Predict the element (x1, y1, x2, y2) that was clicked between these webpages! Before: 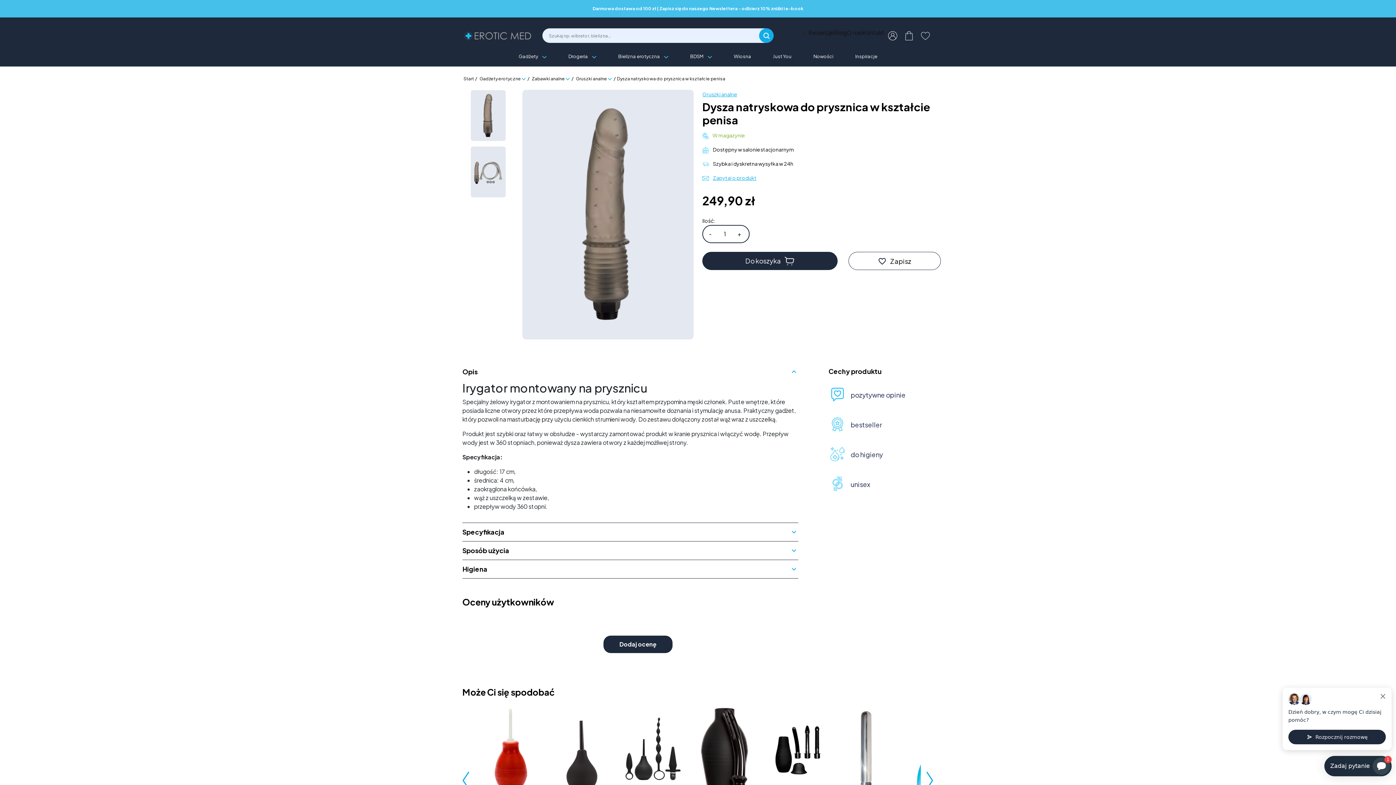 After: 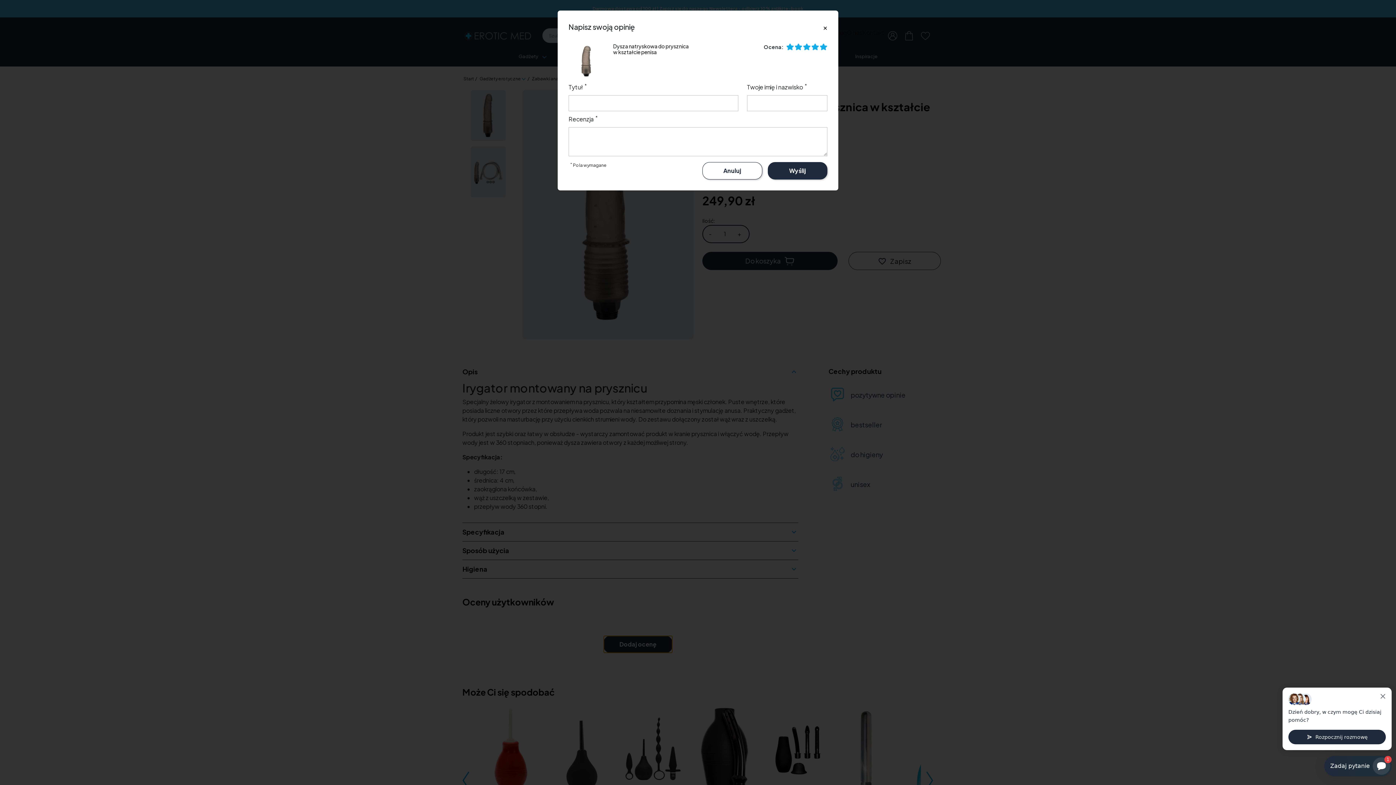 Action: bbox: (603, 636, 672, 653) label: Dodaj ocenę